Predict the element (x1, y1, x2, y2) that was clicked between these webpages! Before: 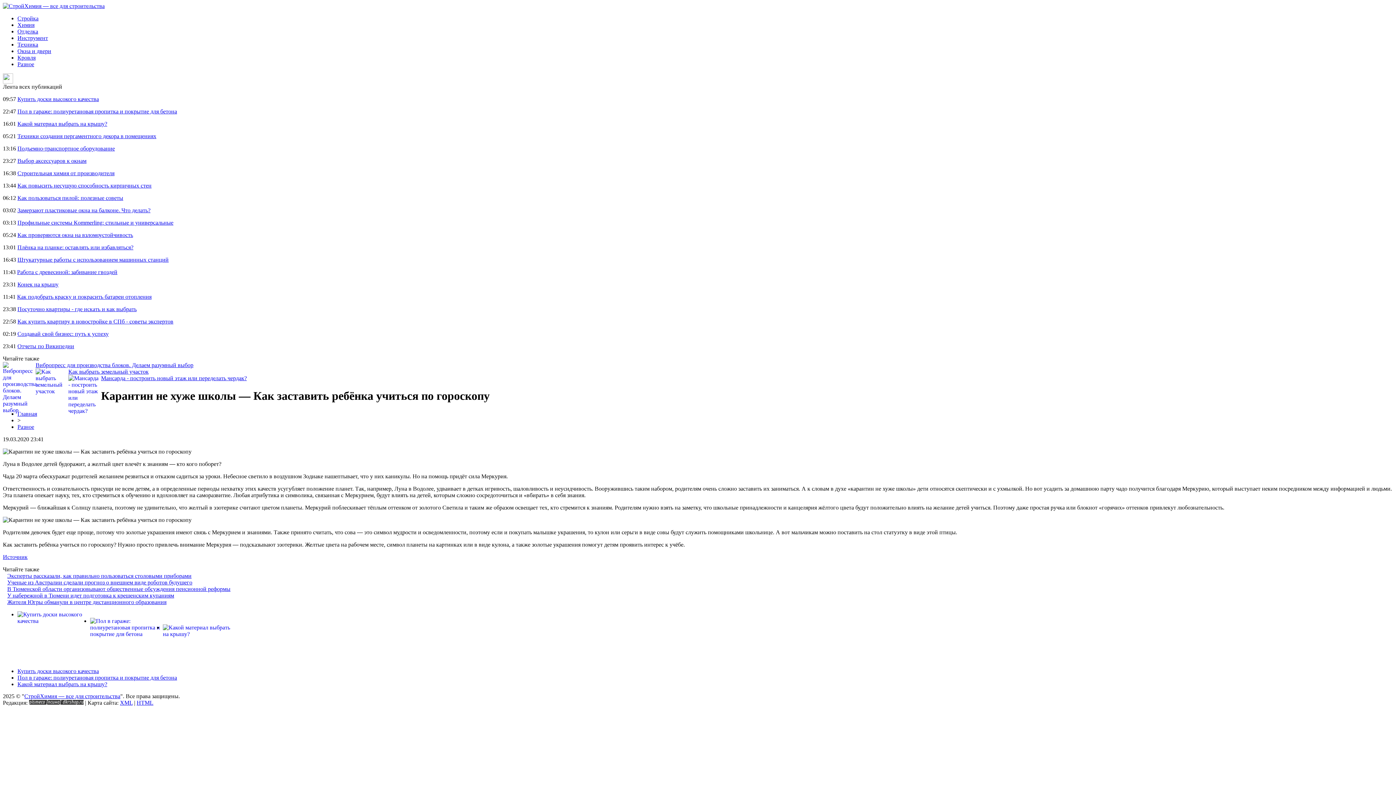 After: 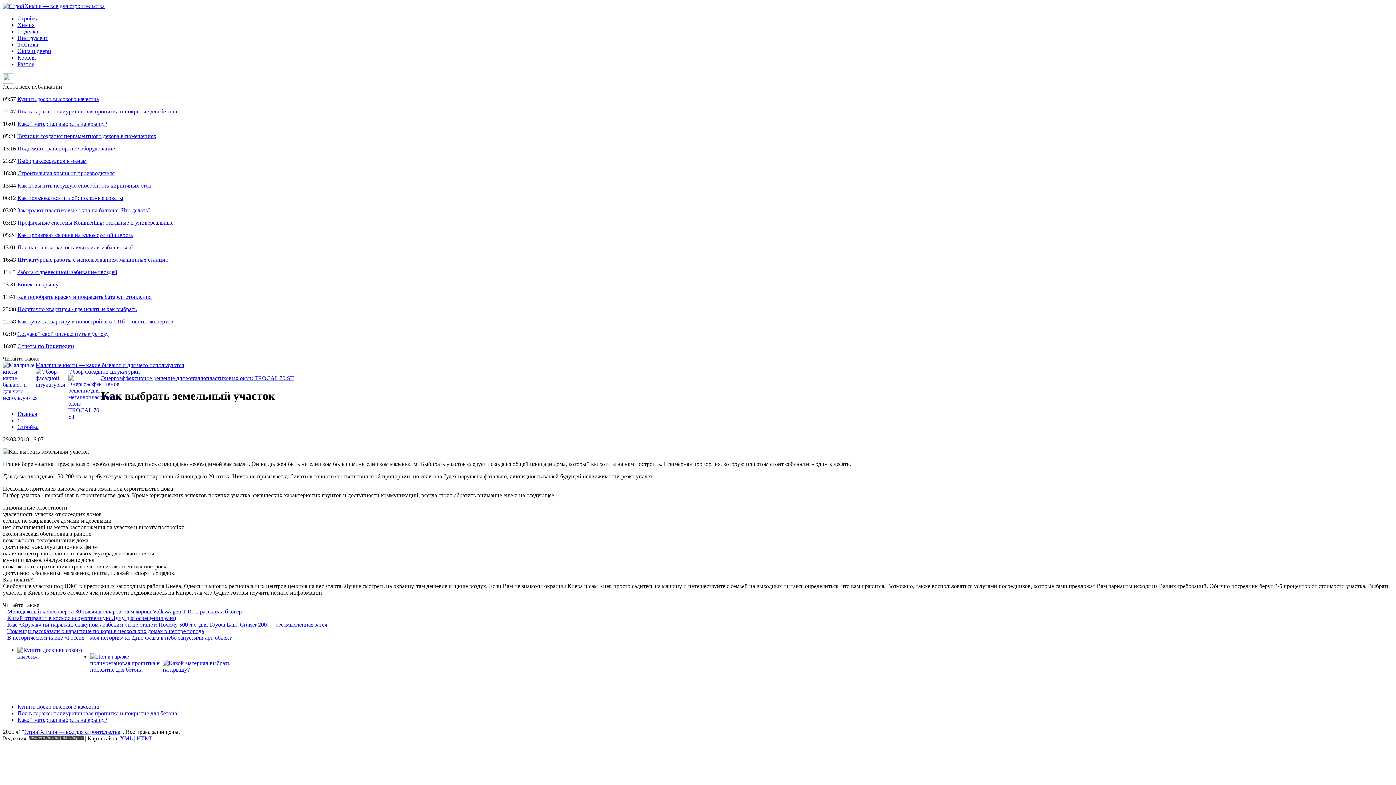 Action: label: Как выбрать земельный участок bbox: (68, 368, 148, 374)